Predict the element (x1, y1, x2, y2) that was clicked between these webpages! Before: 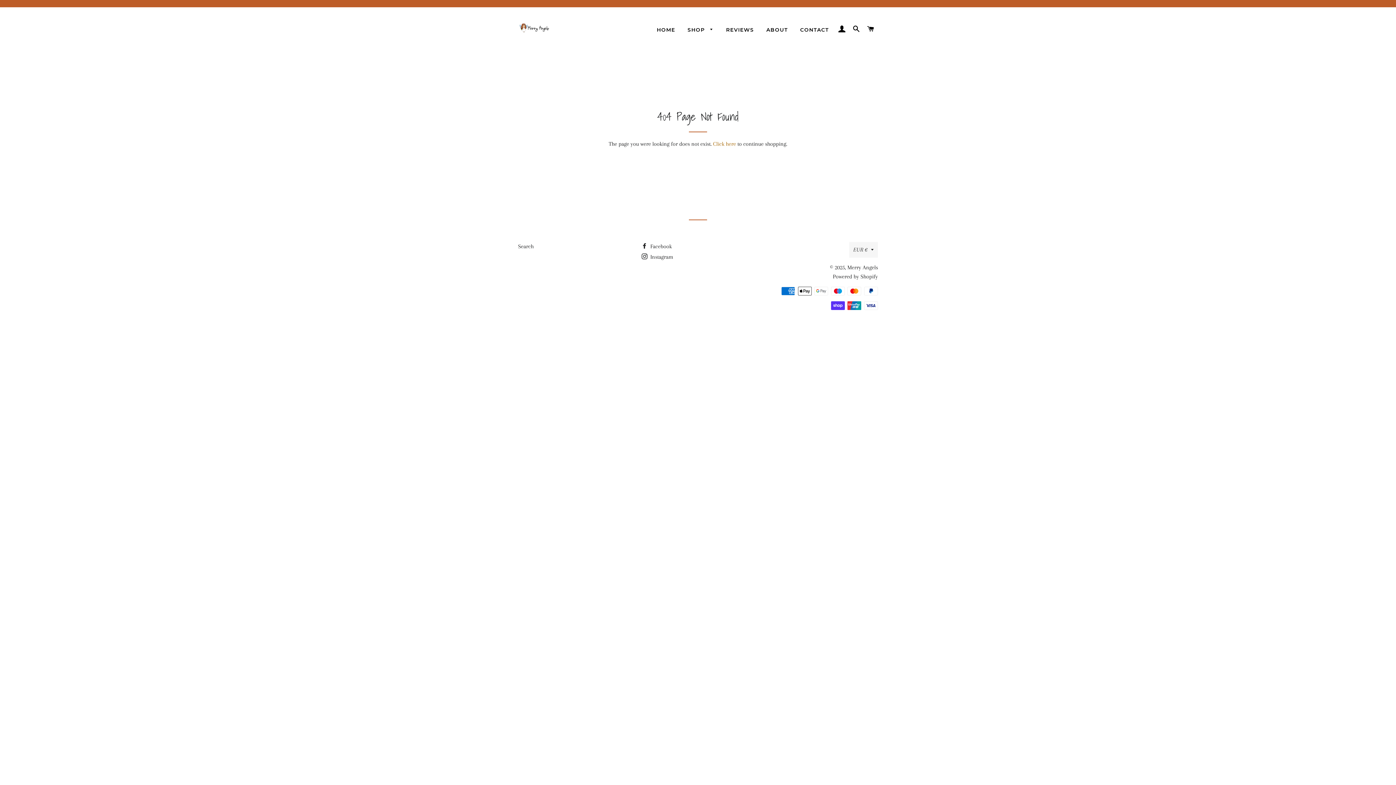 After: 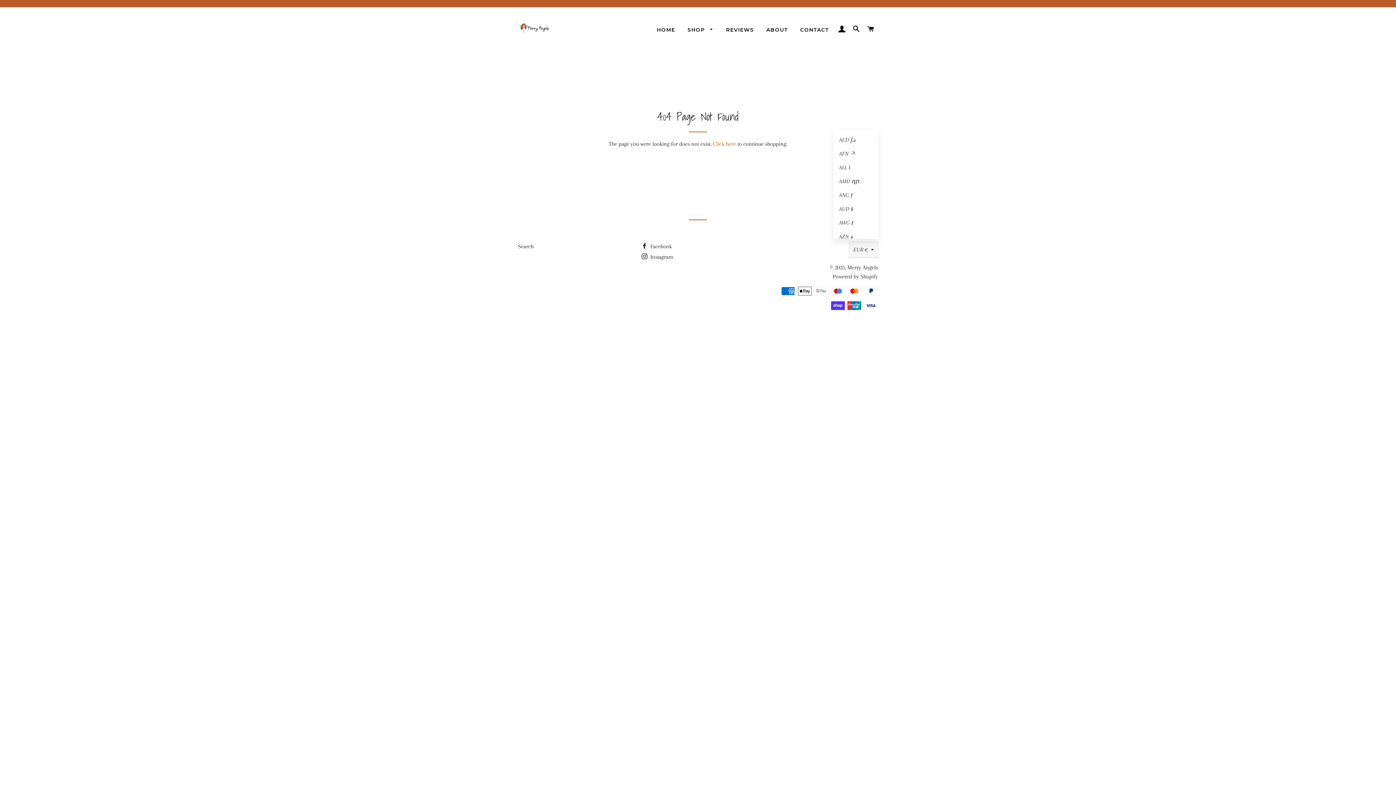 Action: label: EUR € bbox: (849, 242, 878, 257)